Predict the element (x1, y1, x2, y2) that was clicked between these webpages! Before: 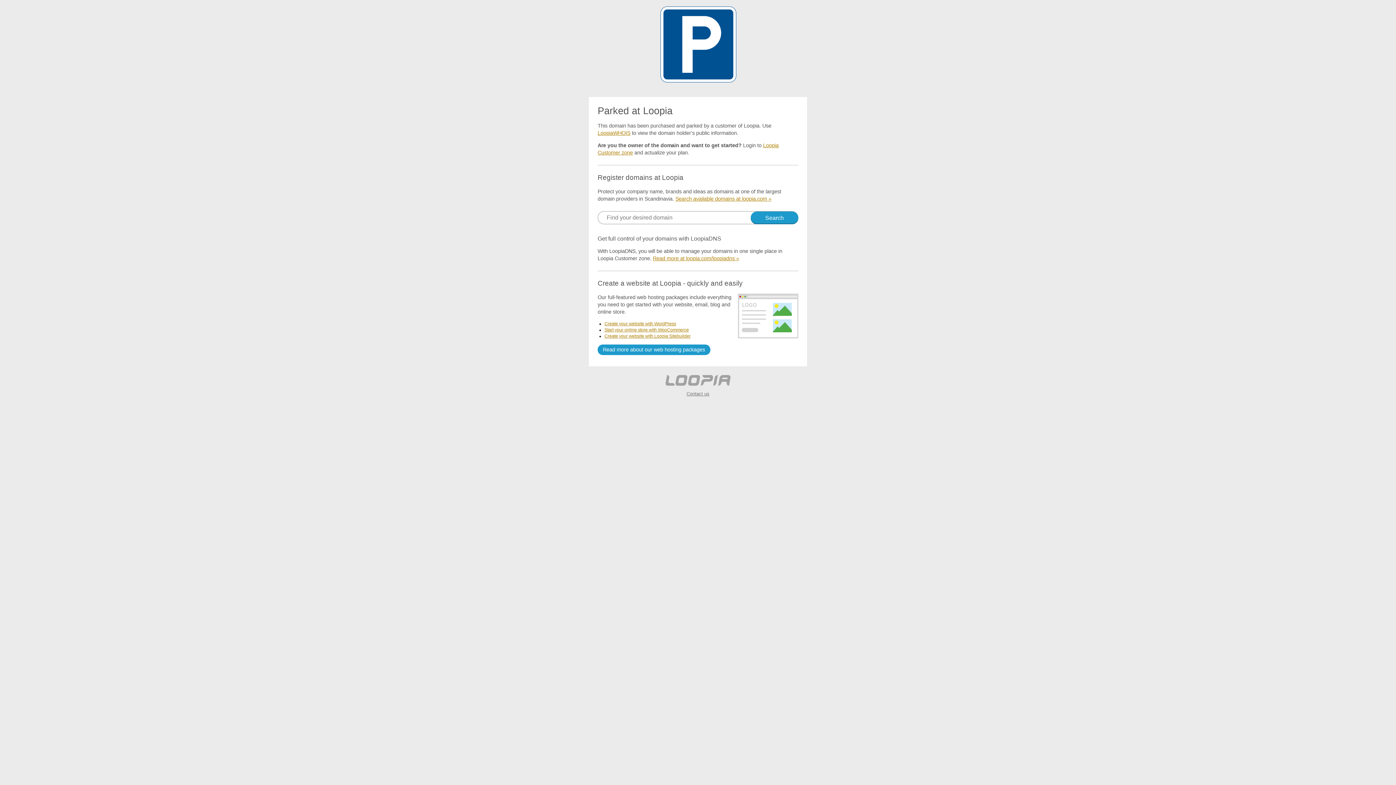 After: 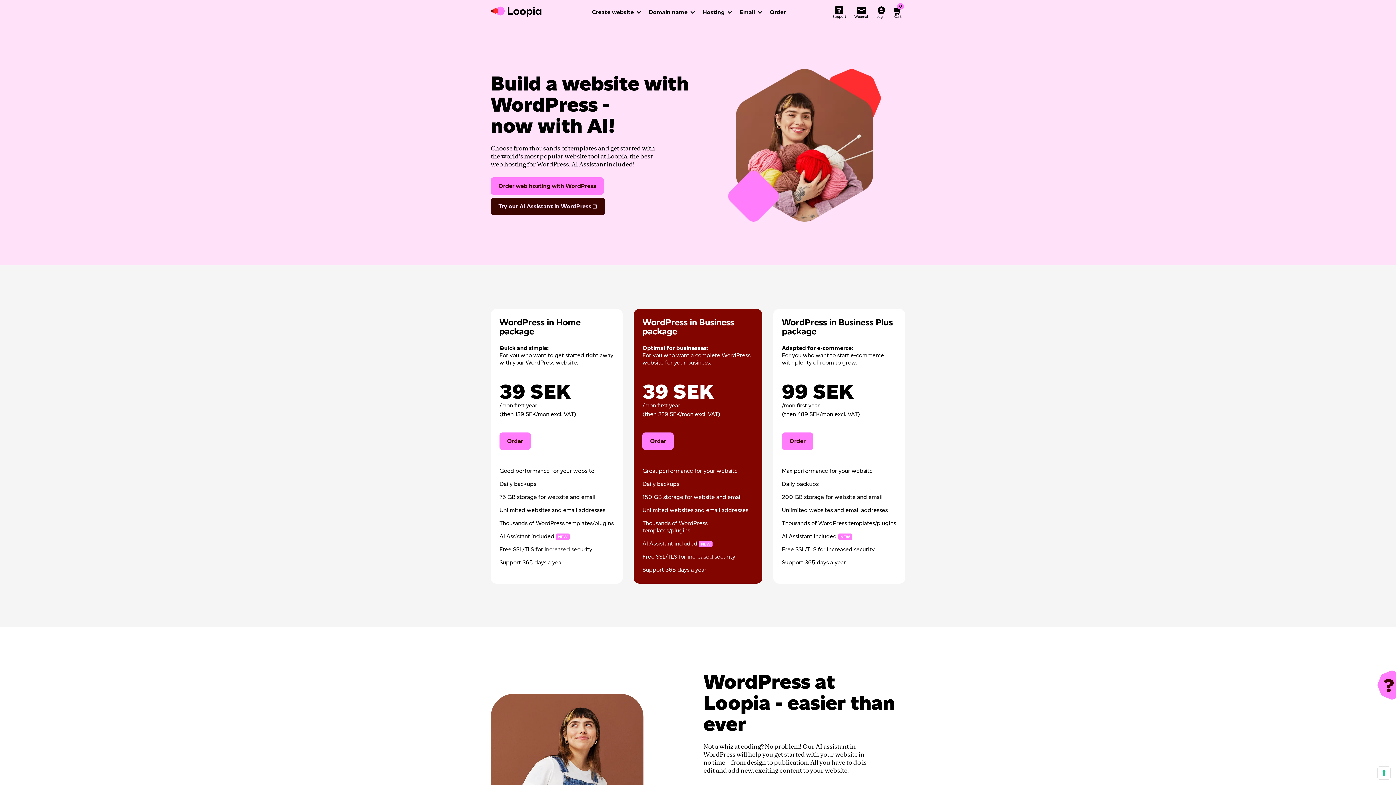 Action: label: Create your website with WordPress bbox: (604, 321, 676, 326)